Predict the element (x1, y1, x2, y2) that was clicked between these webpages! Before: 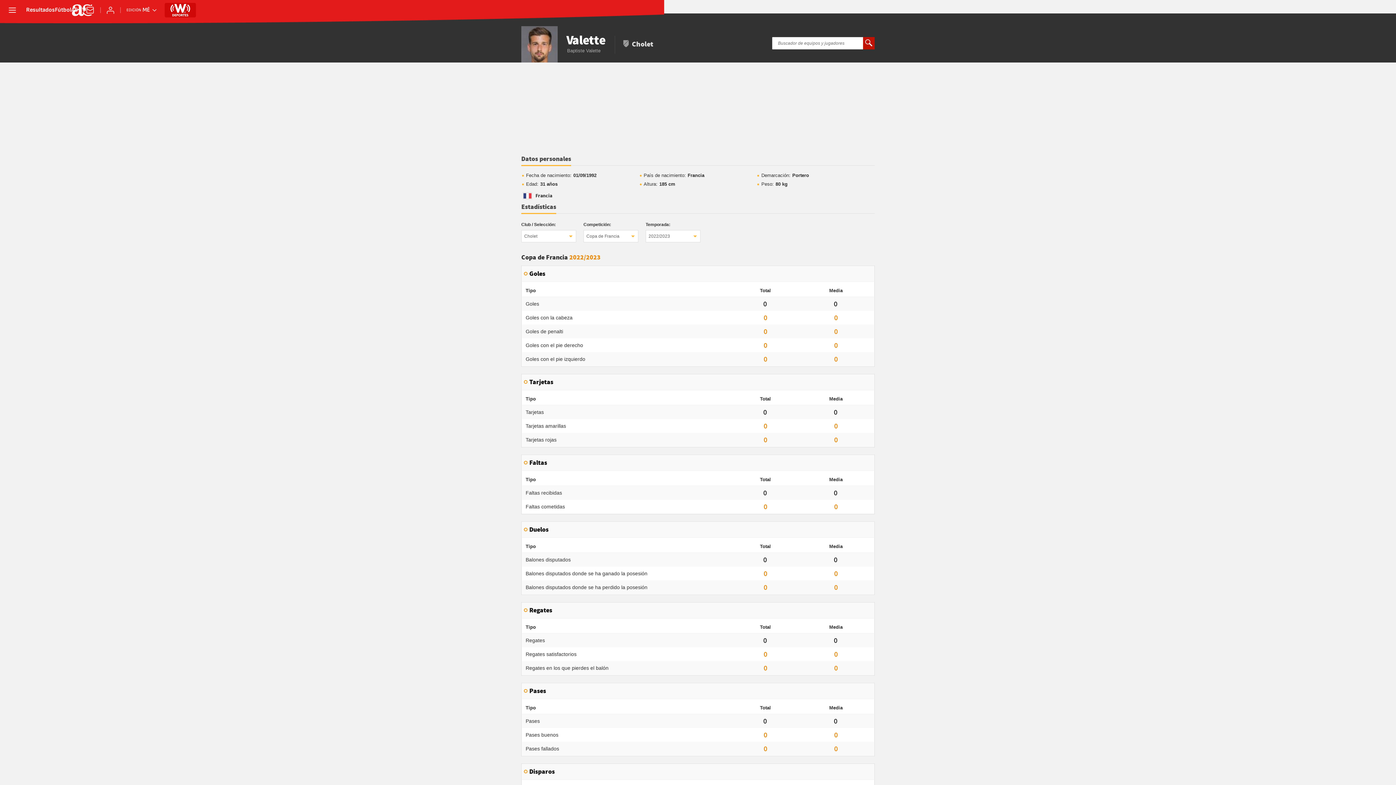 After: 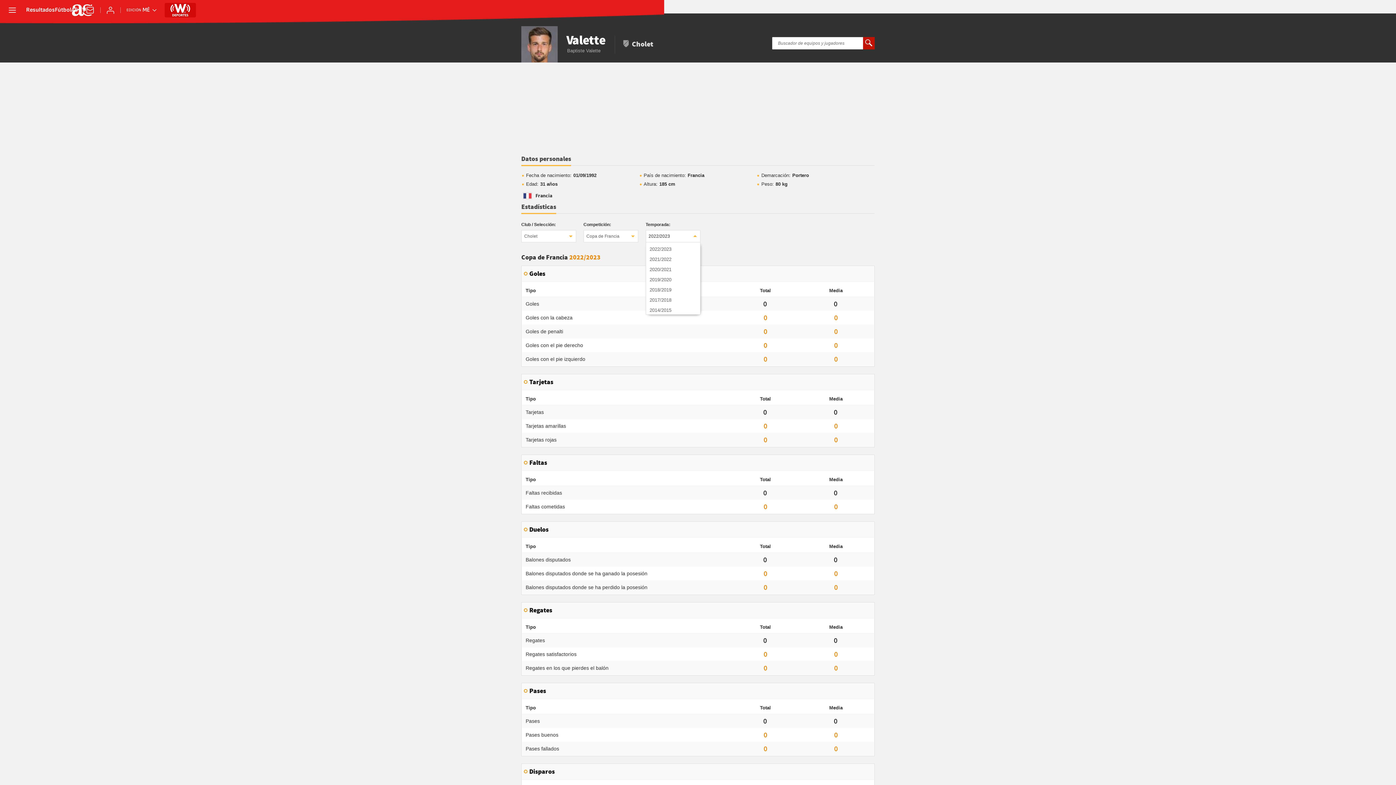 Action: bbox: (645, 230, 700, 242) label: 2022/2023